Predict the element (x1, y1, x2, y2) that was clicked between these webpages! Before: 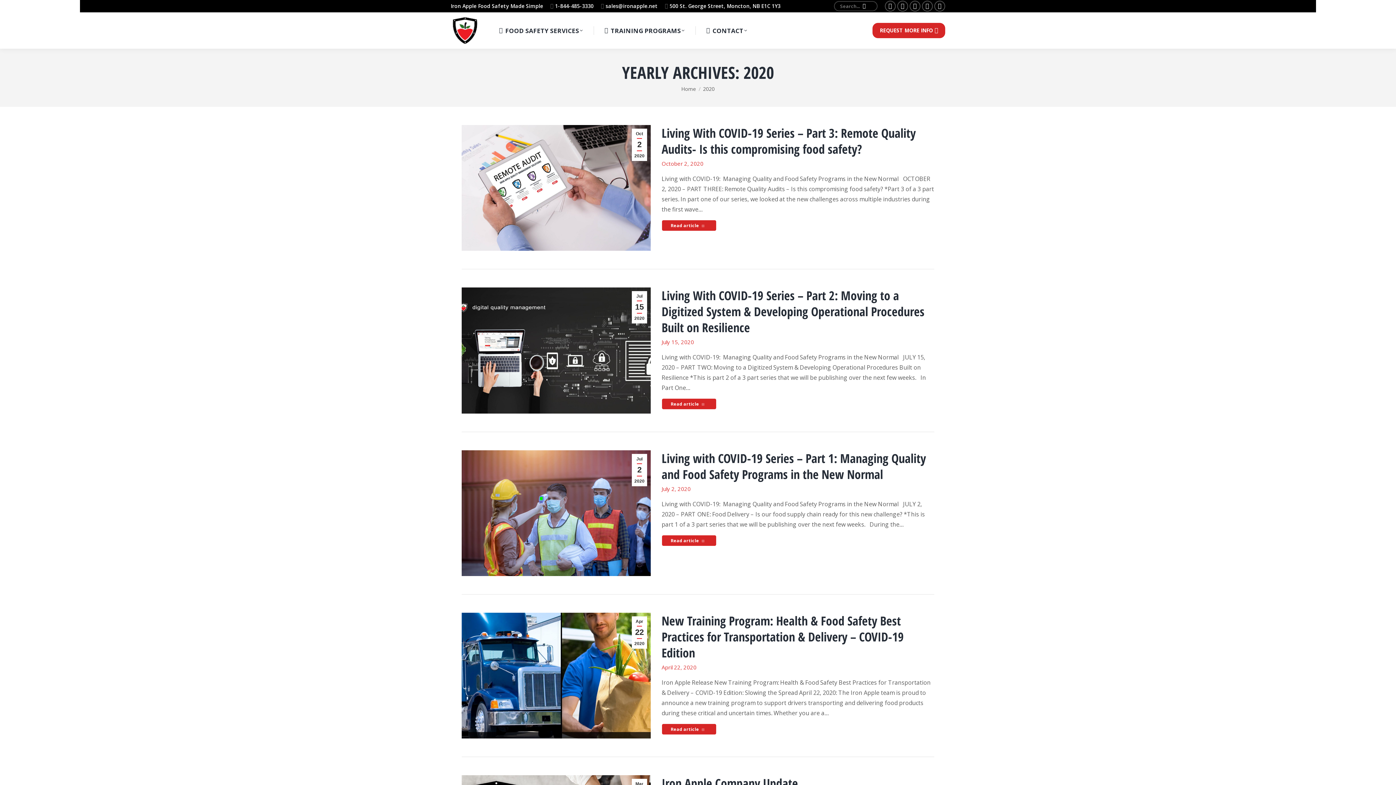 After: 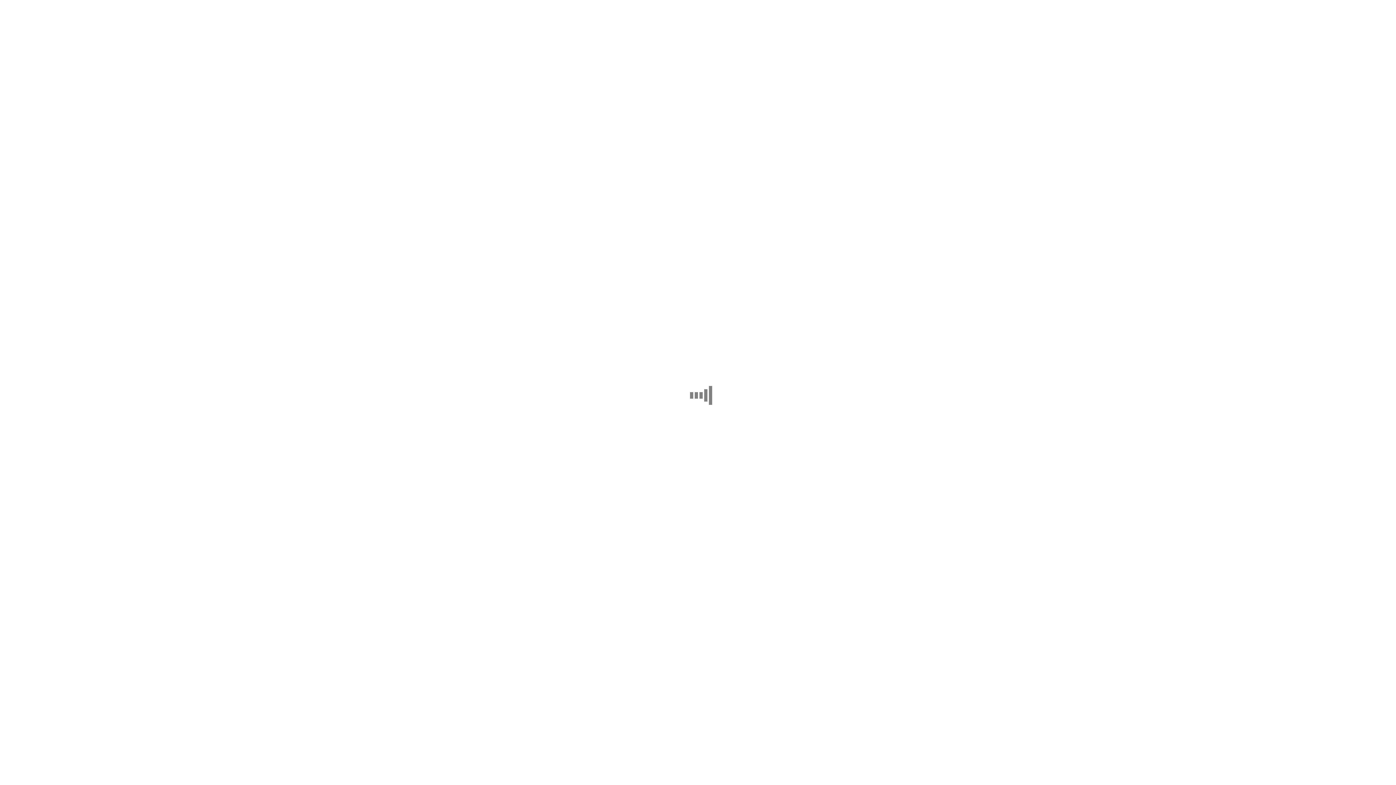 Action: label: Home bbox: (681, 85, 696, 92)